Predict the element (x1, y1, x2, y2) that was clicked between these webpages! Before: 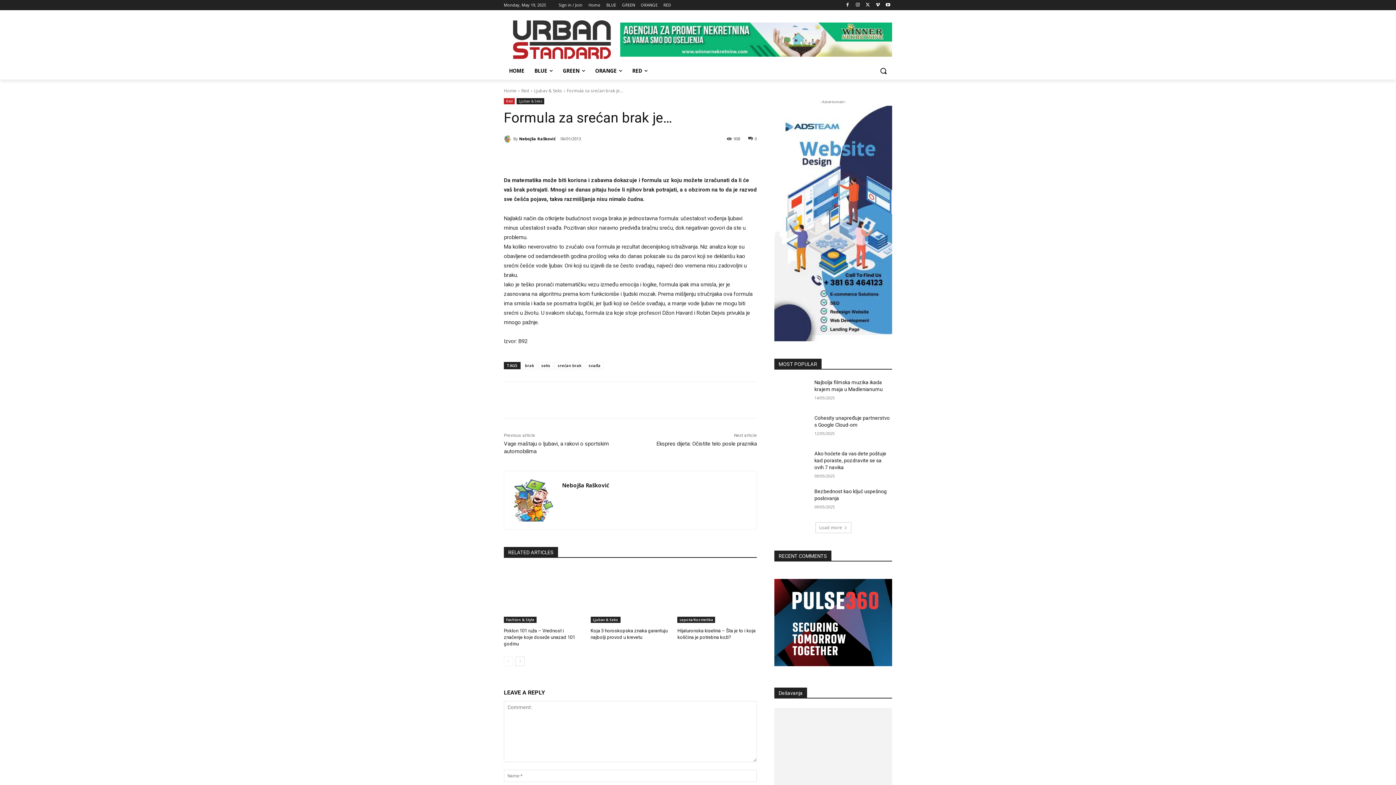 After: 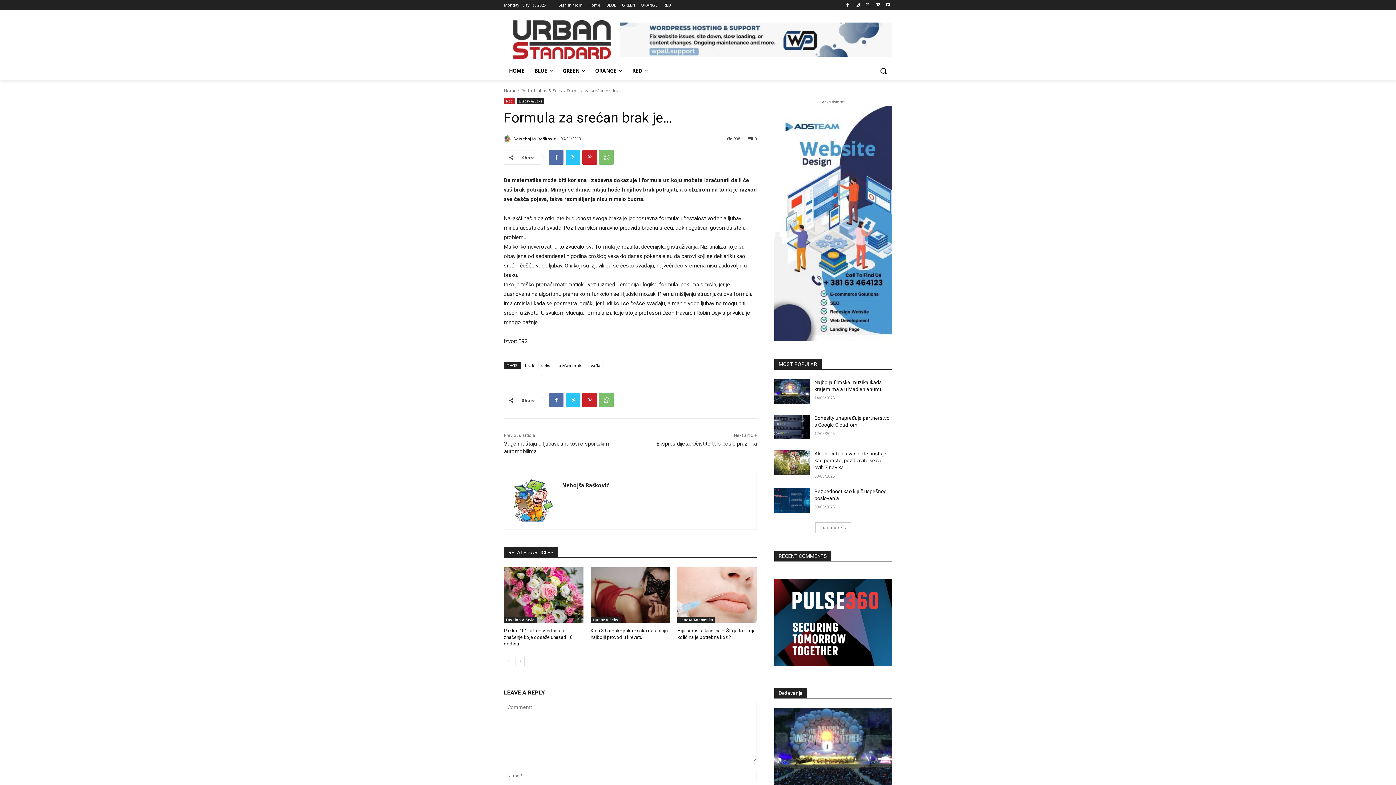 Action: bbox: (774, 579, 892, 666)